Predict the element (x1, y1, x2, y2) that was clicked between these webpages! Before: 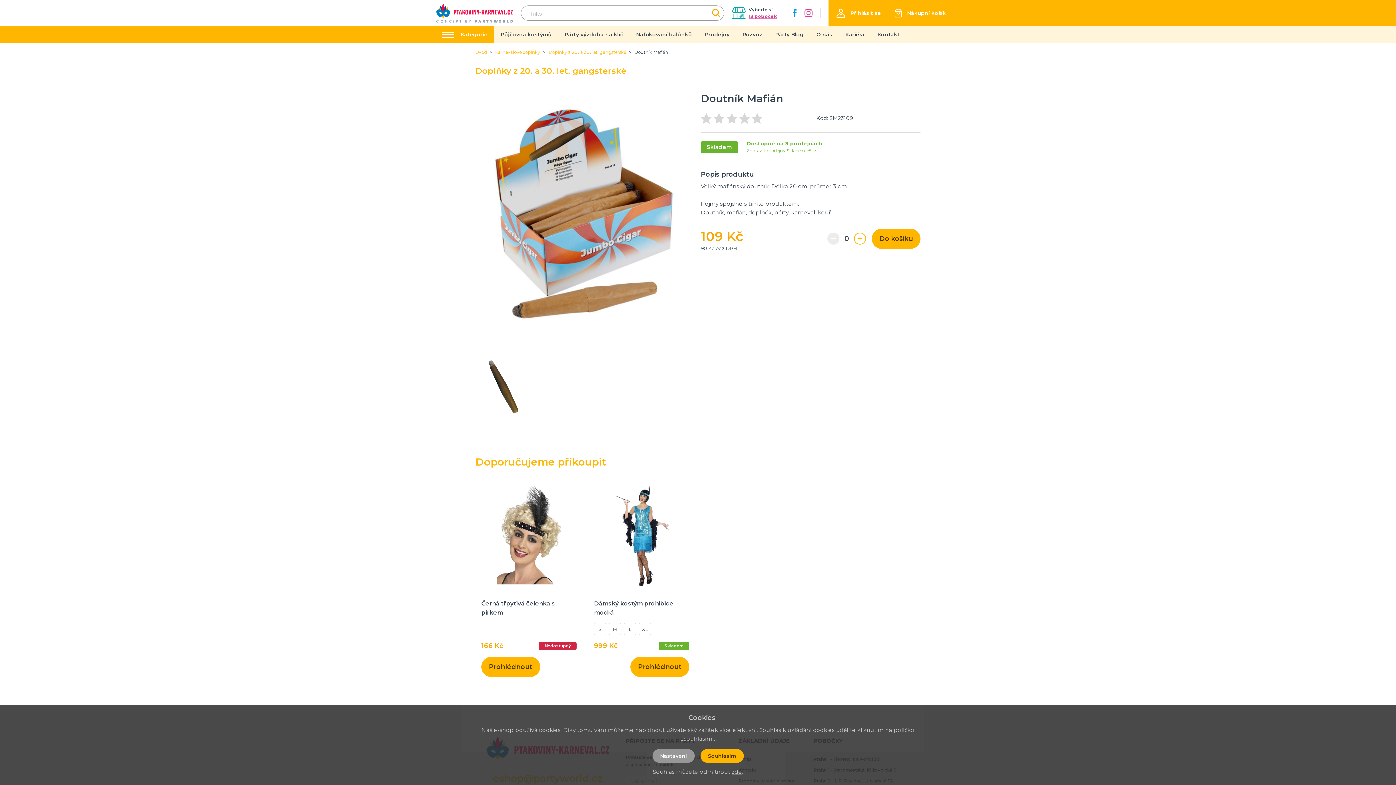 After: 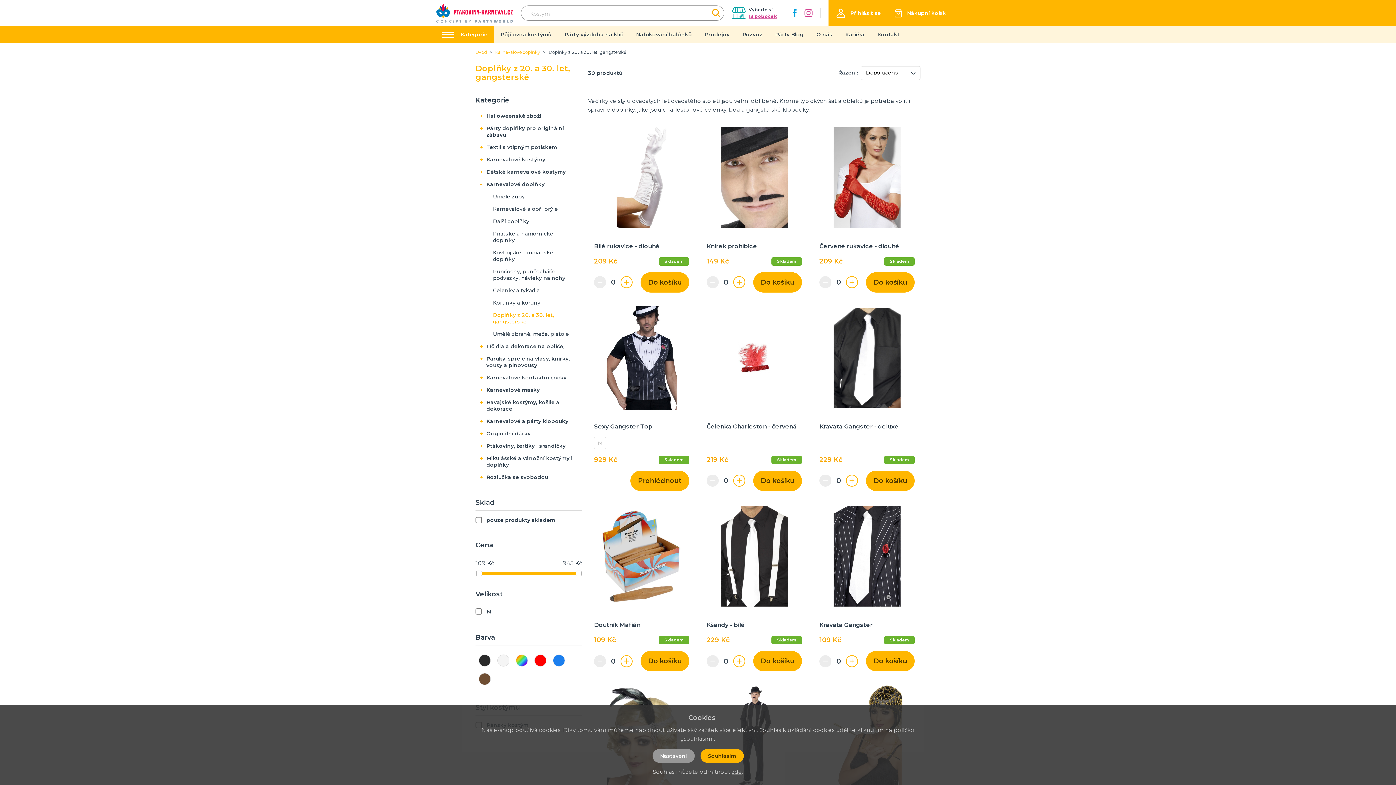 Action: bbox: (548, 49, 626, 55) label: Doplňky z 20. a 30. let, gangsterské